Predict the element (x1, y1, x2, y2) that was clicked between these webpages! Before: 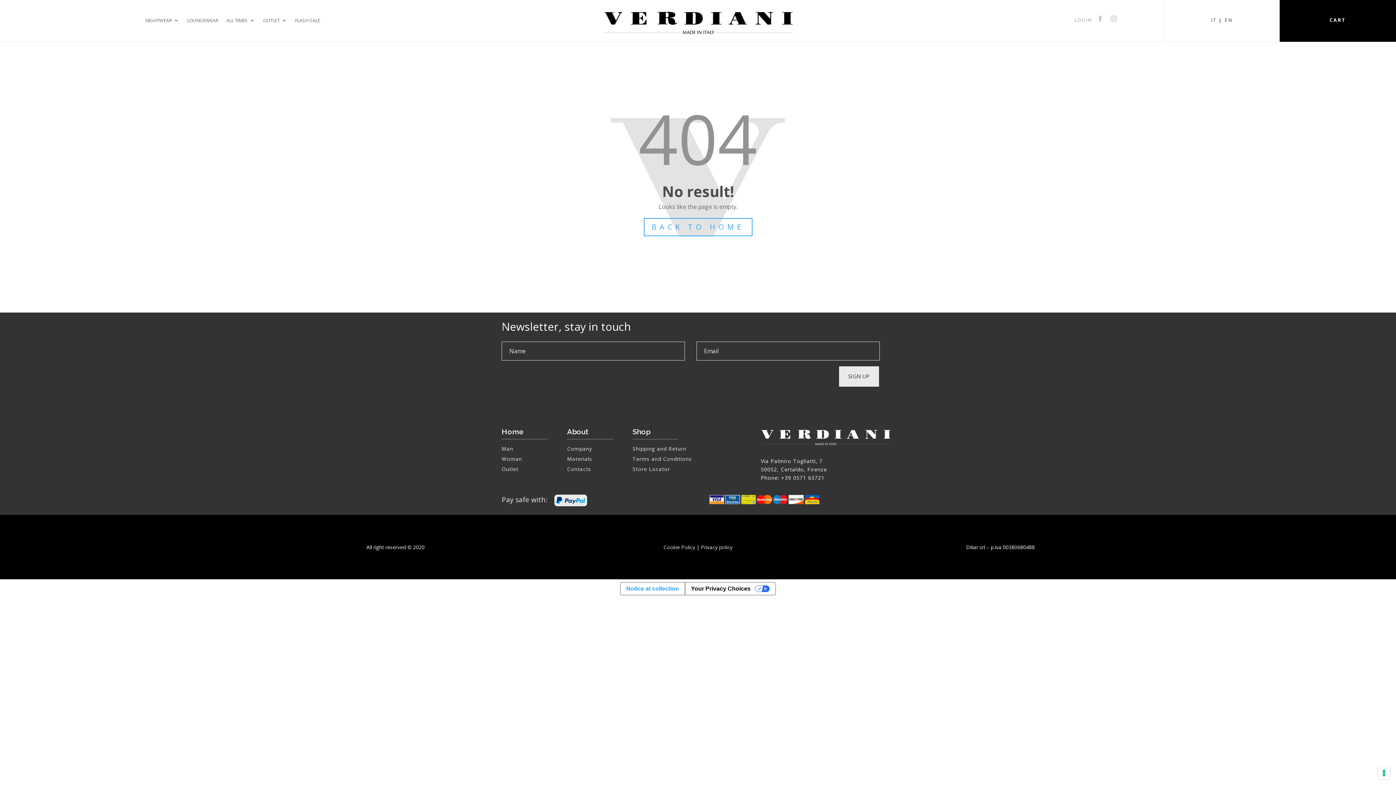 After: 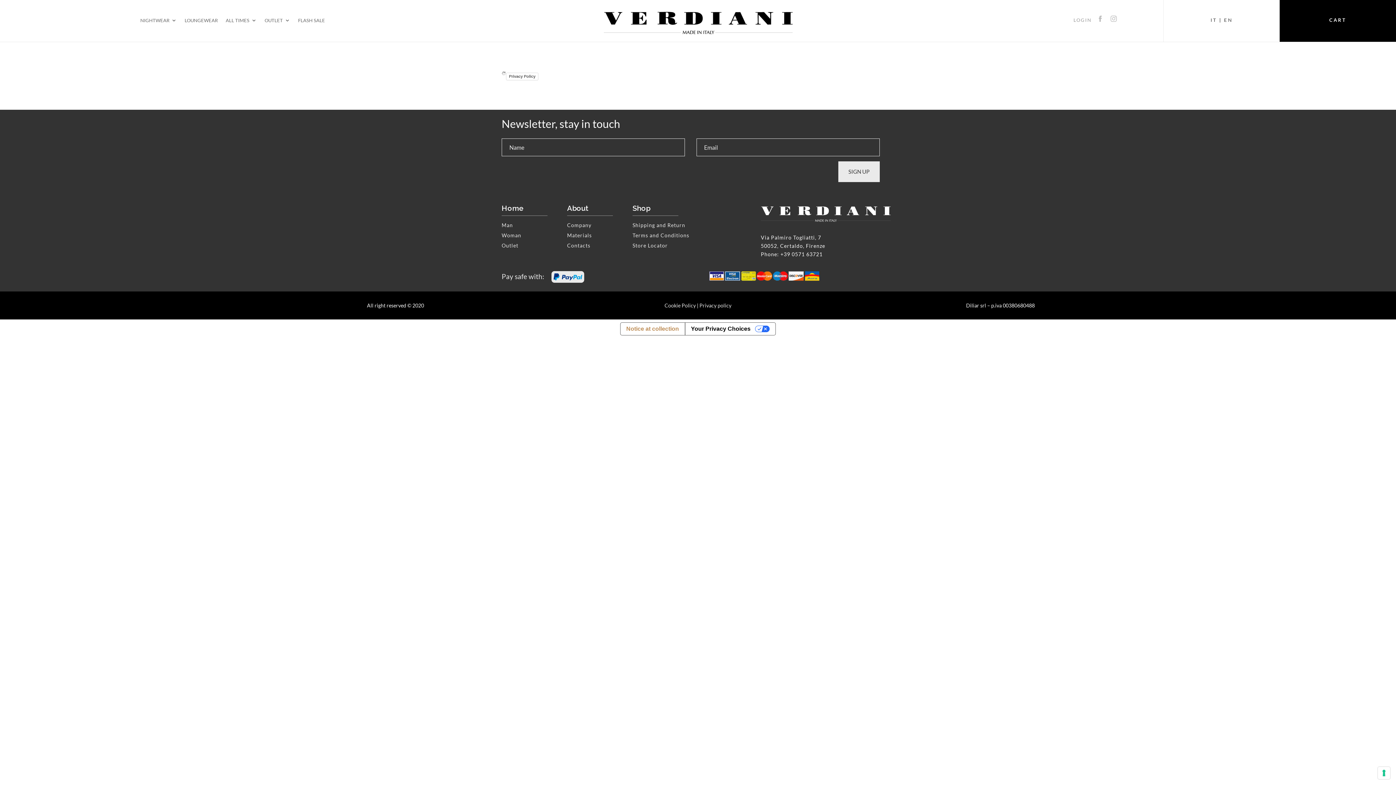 Action: label: Privacy policy bbox: (701, 543, 732, 550)